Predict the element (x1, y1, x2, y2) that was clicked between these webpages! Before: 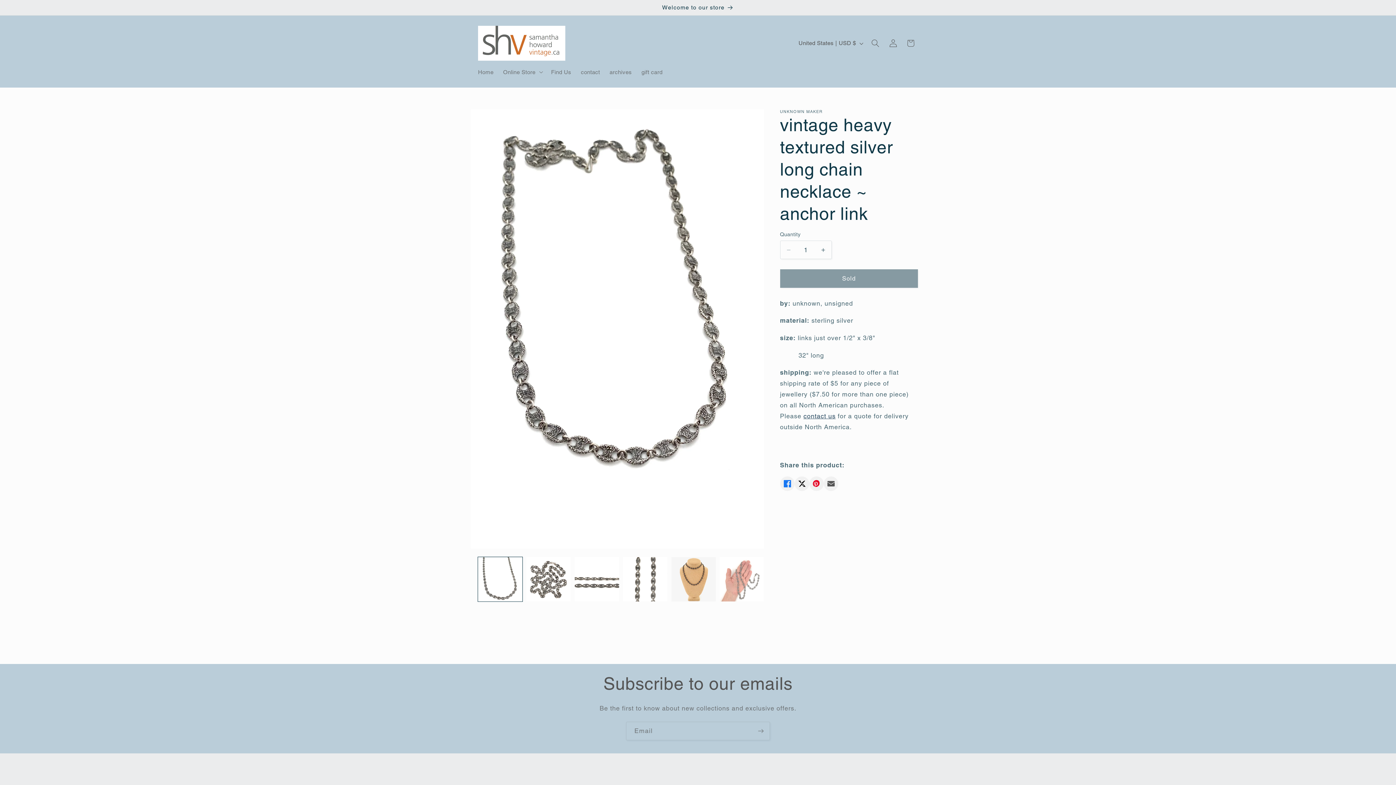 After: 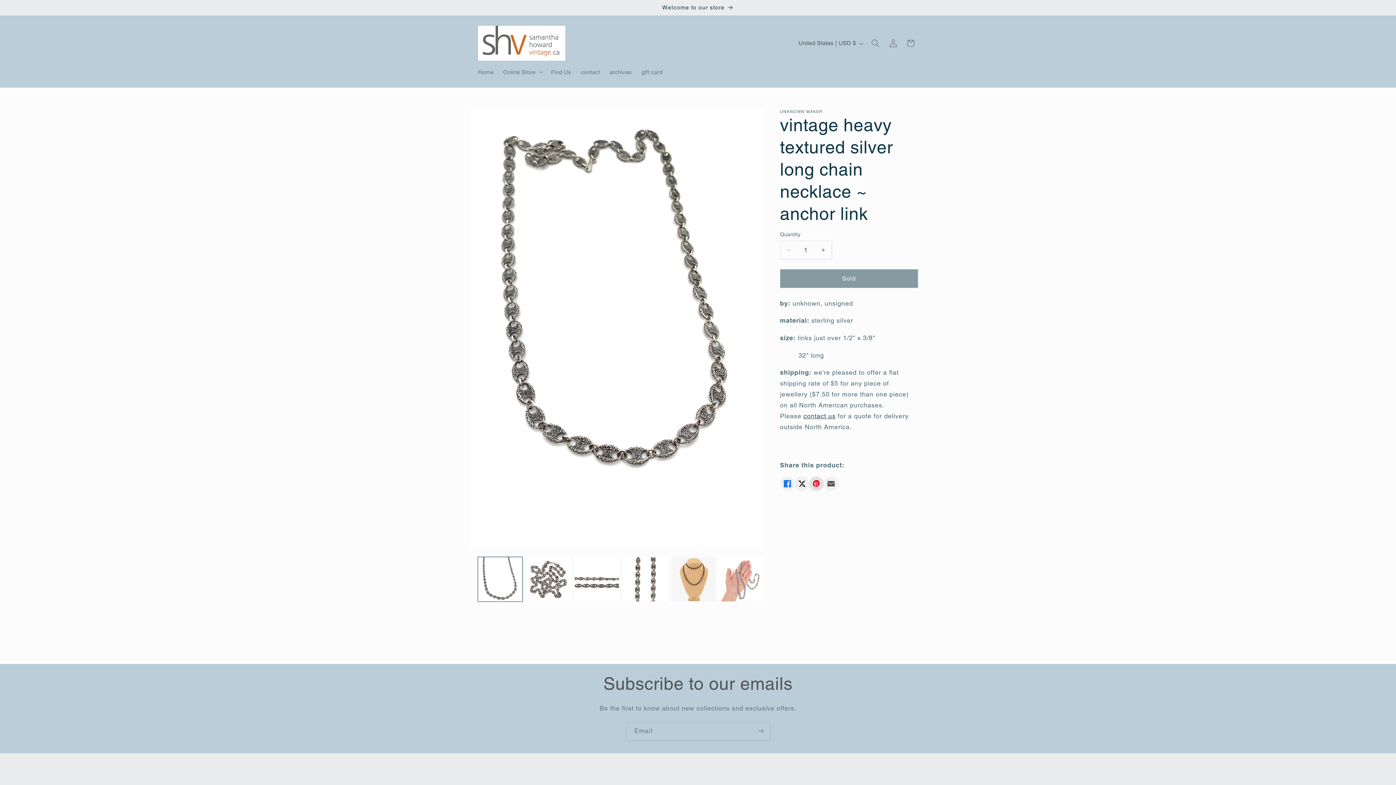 Action: label: Pinterest bbox: (809, 476, 823, 491)